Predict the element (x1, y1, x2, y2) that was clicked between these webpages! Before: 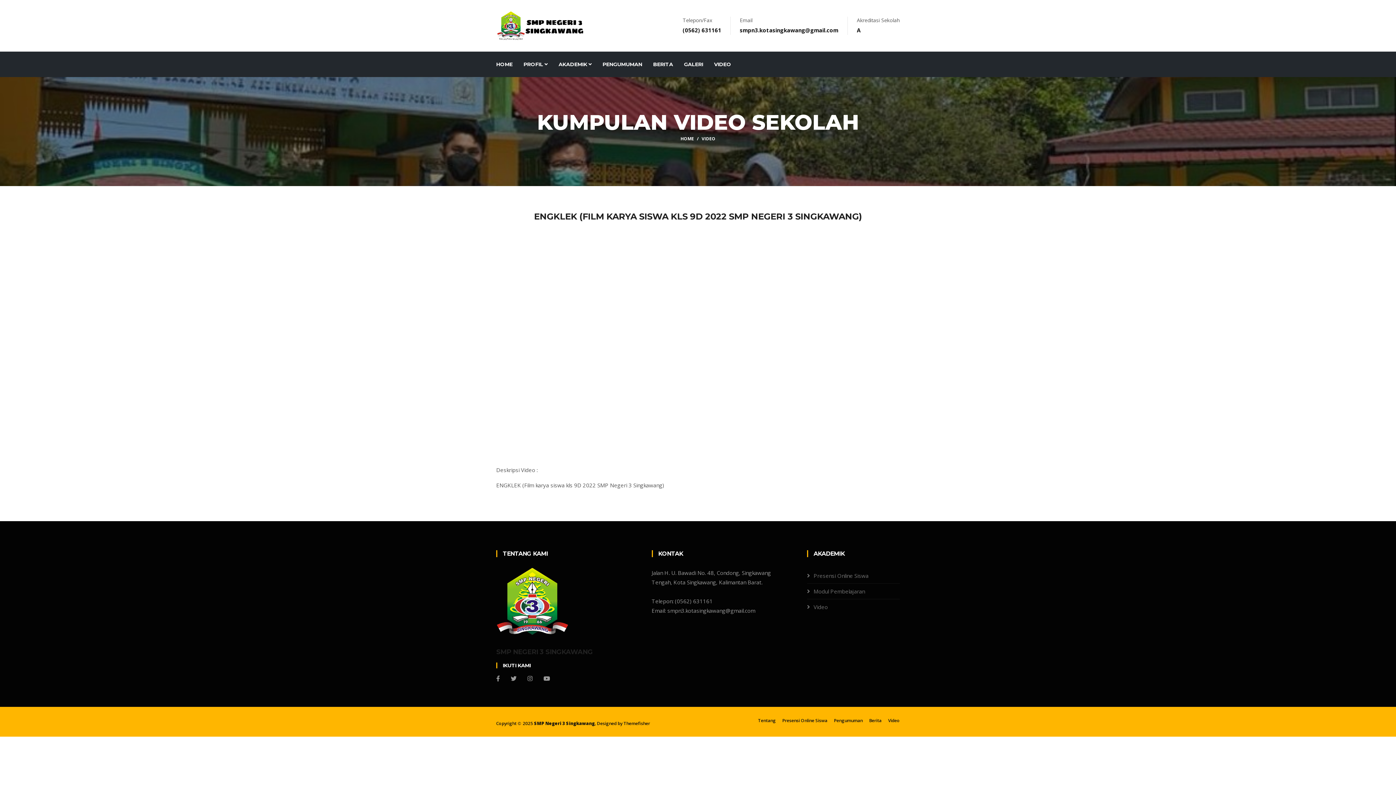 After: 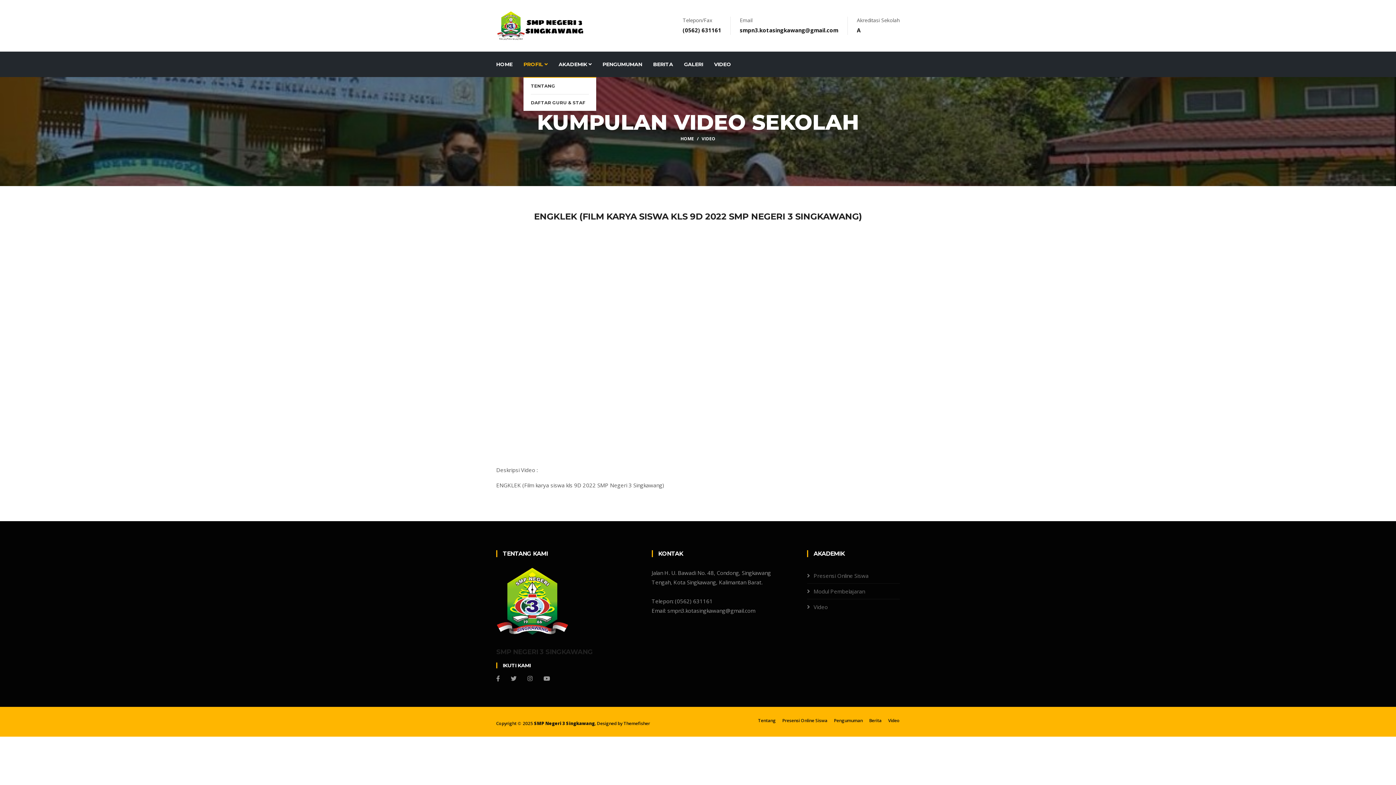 Action: bbox: (523, 51, 547, 76) label: PROFIL 